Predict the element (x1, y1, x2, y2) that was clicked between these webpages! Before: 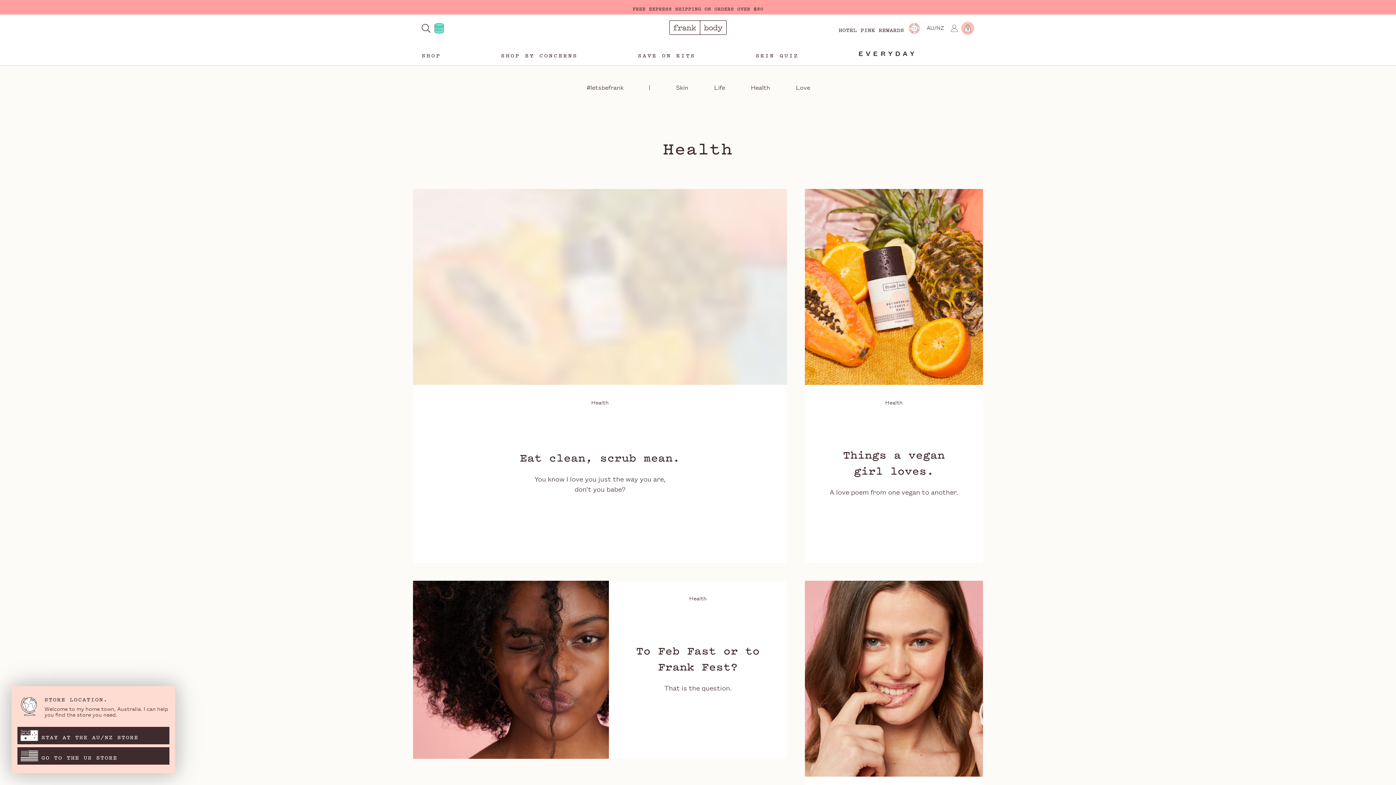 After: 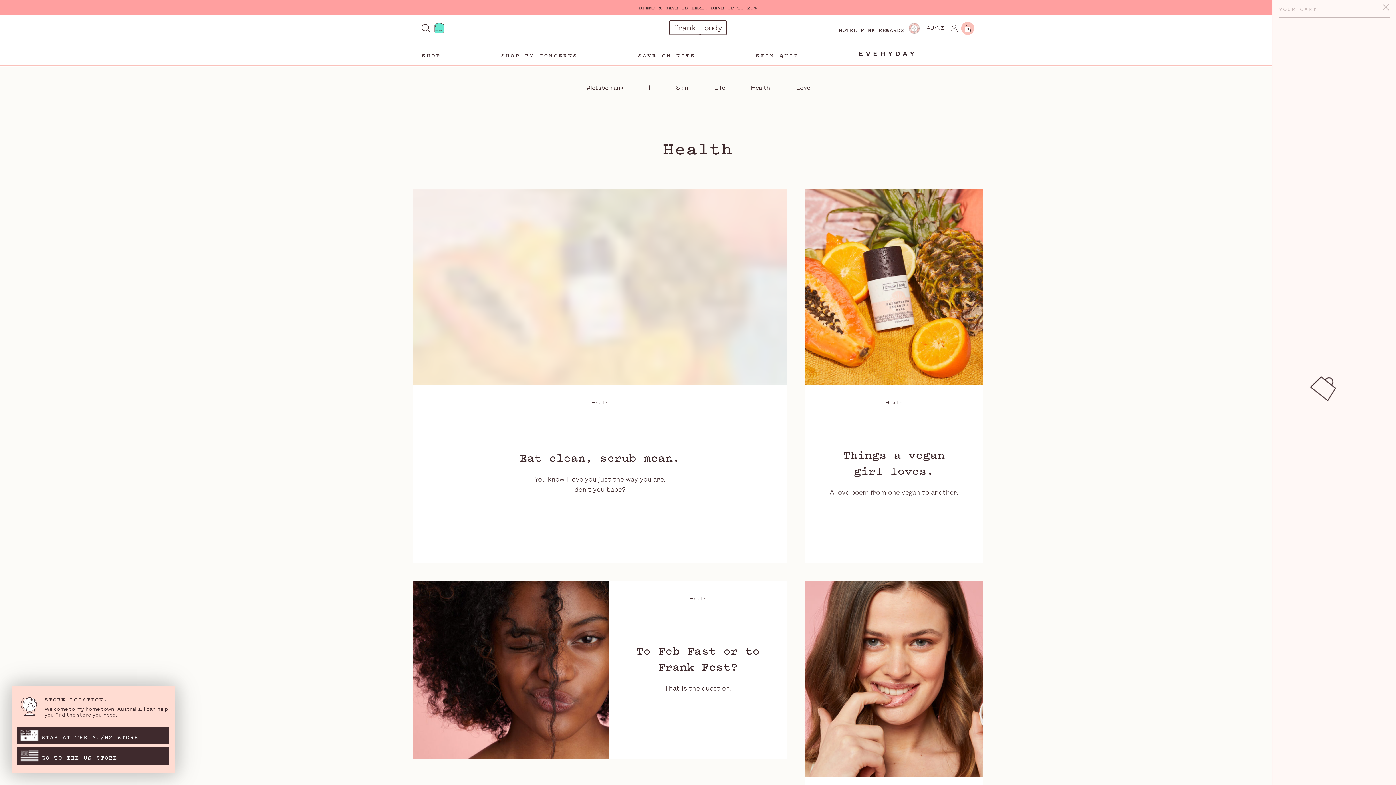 Action: bbox: (964, 27, 971, 31) label: 0